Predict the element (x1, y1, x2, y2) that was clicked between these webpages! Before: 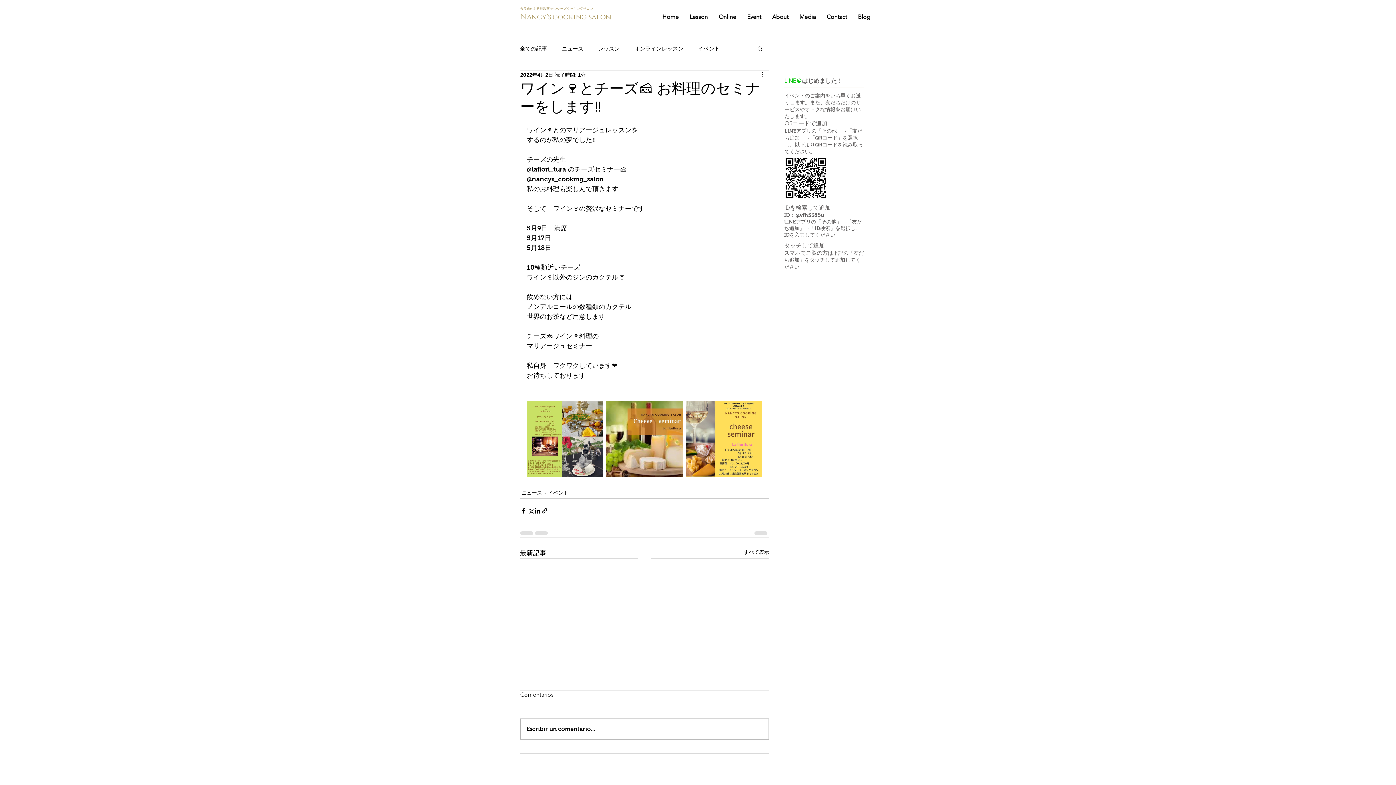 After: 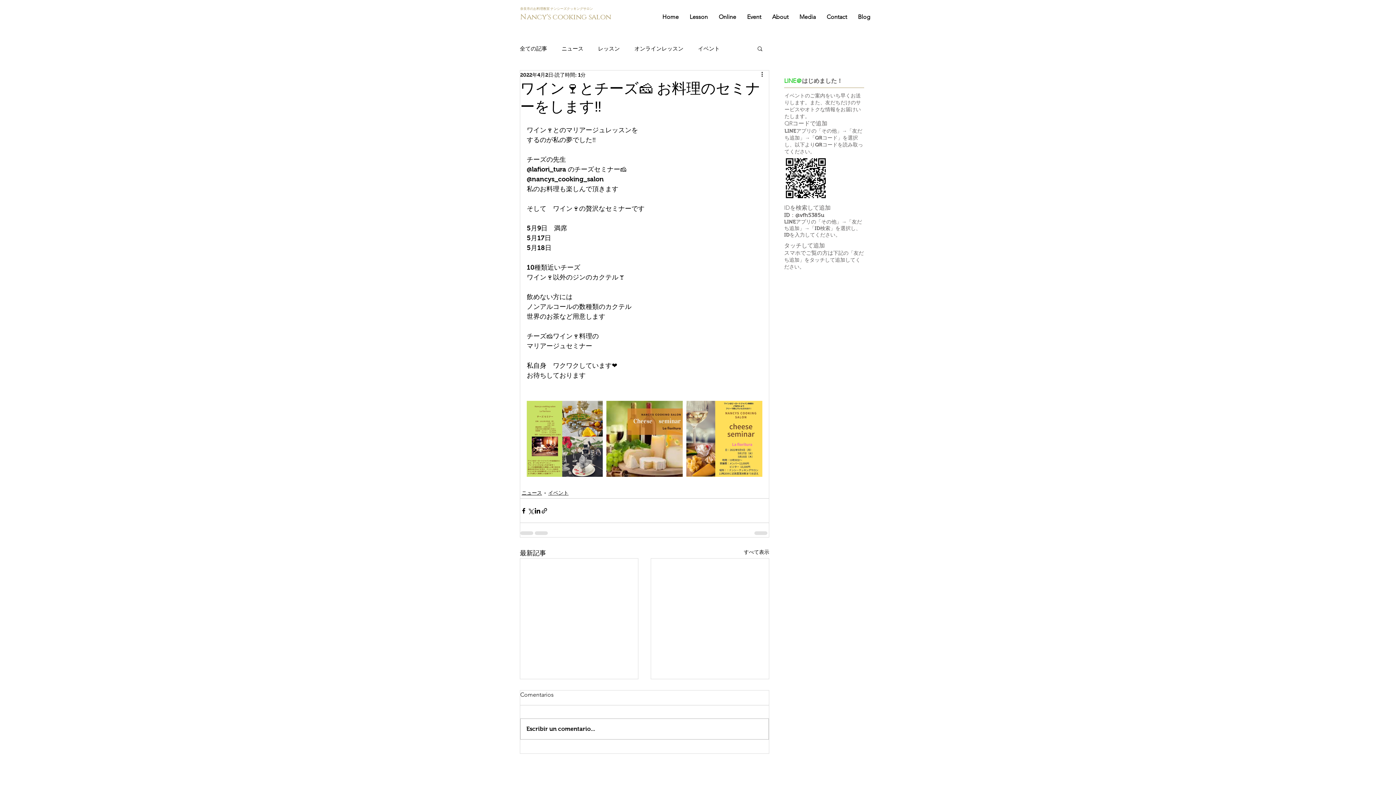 Action: label: 検索 bbox: (756, 45, 763, 51)